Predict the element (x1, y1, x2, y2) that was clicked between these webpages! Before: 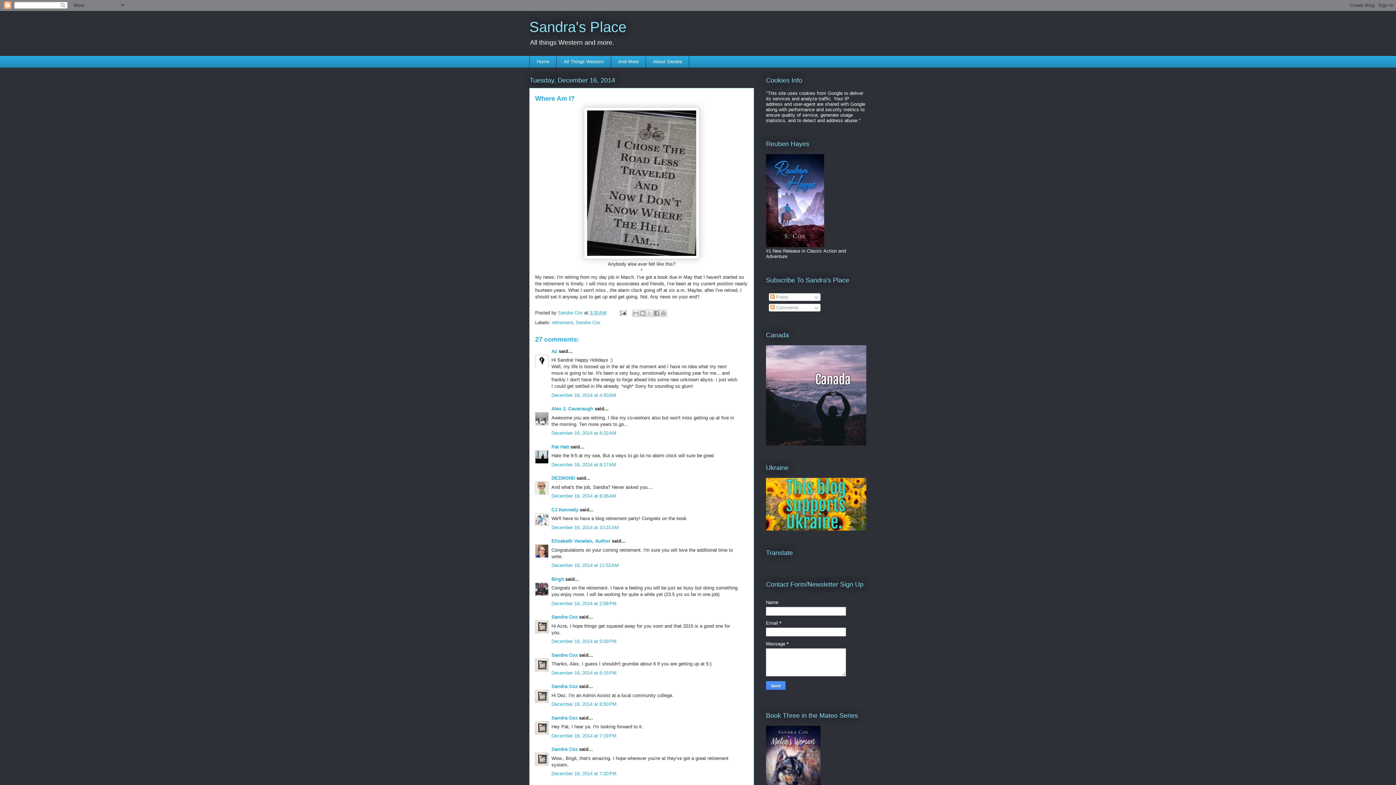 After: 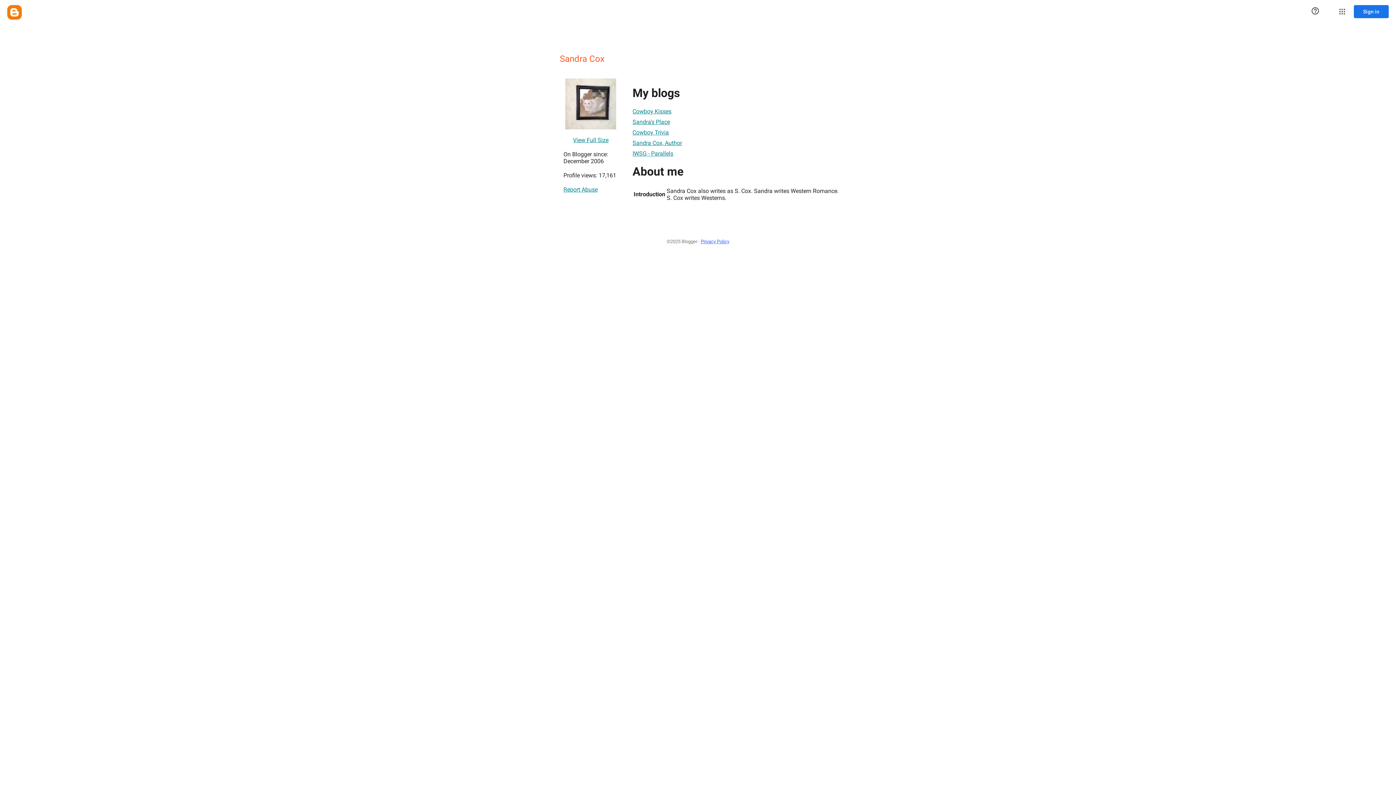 Action: label: Sandra Cox bbox: (551, 614, 577, 620)